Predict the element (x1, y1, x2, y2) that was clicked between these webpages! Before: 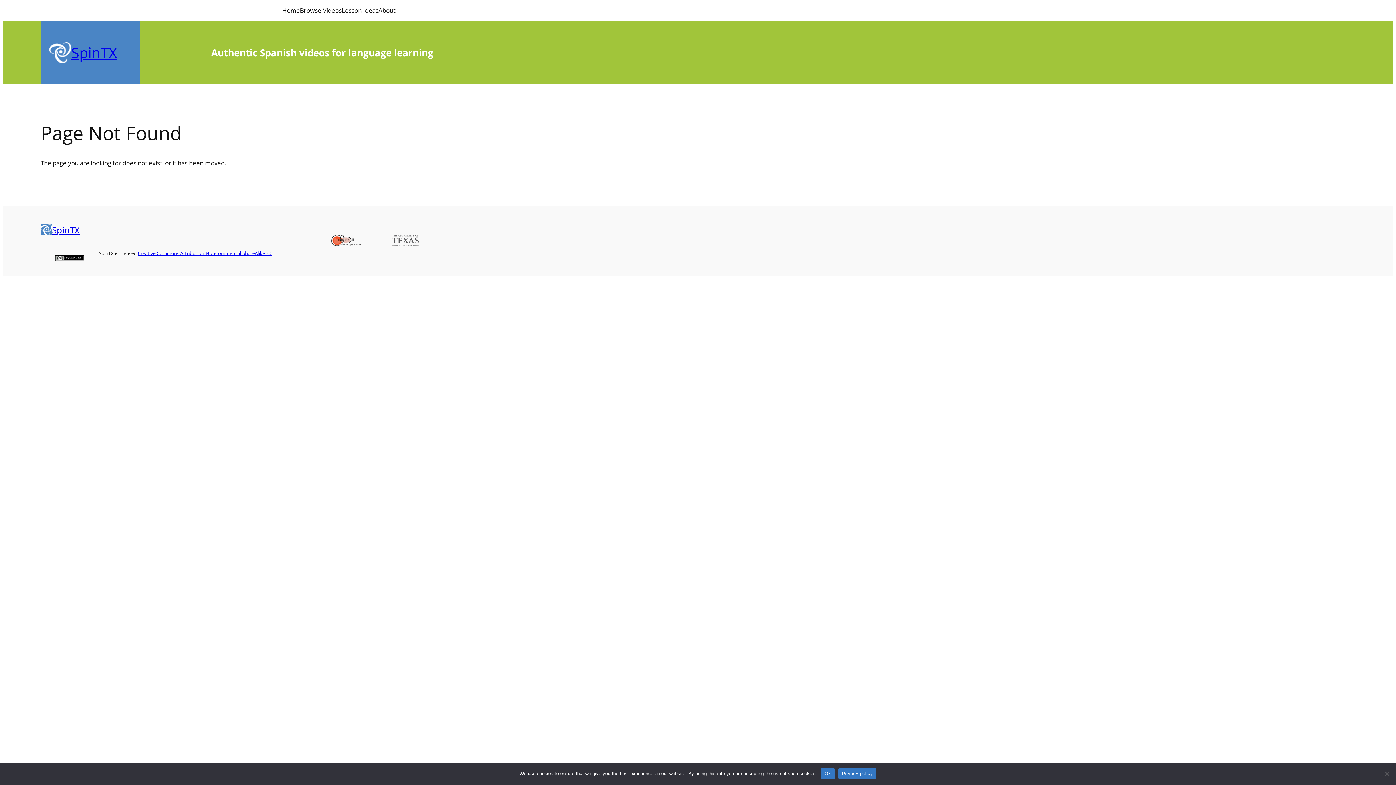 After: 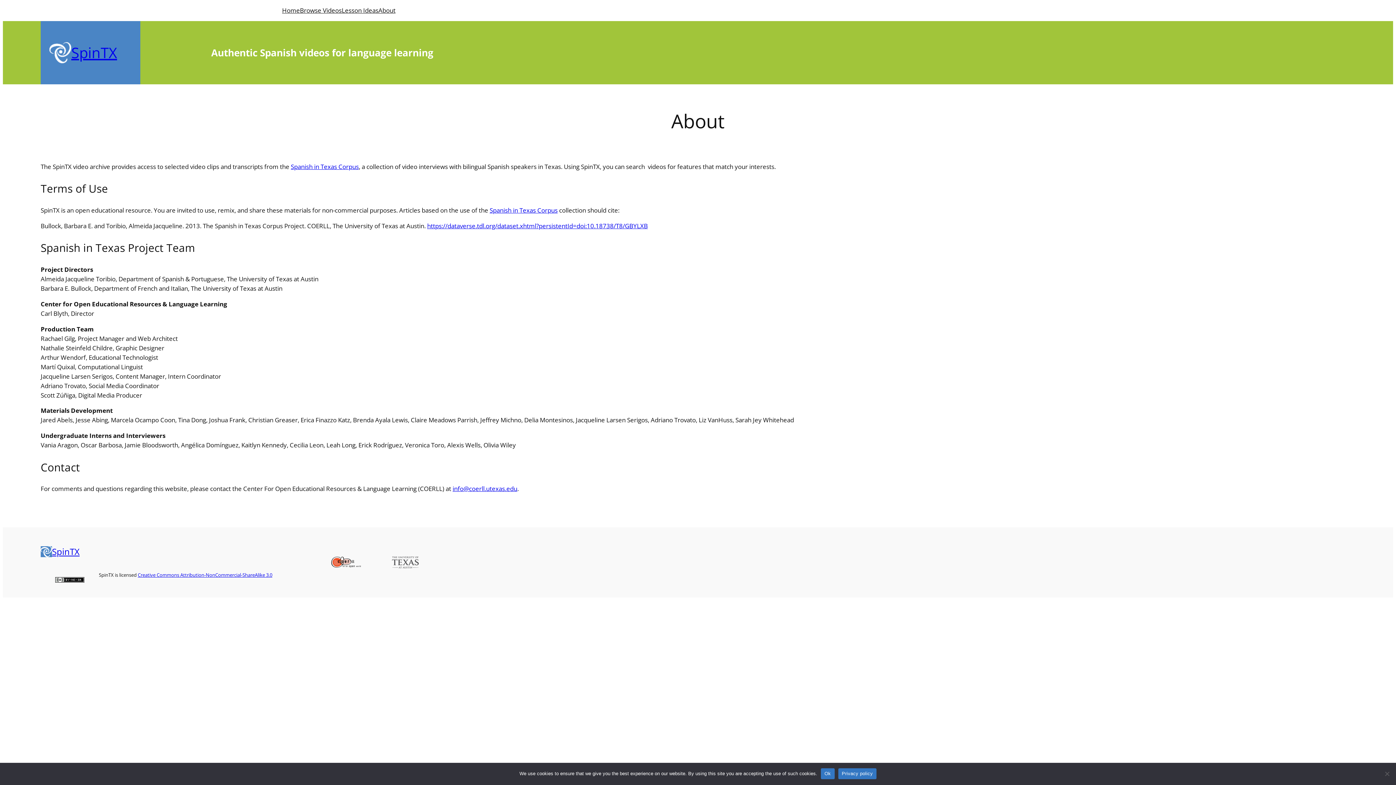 Action: bbox: (378, 5, 395, 15) label: About